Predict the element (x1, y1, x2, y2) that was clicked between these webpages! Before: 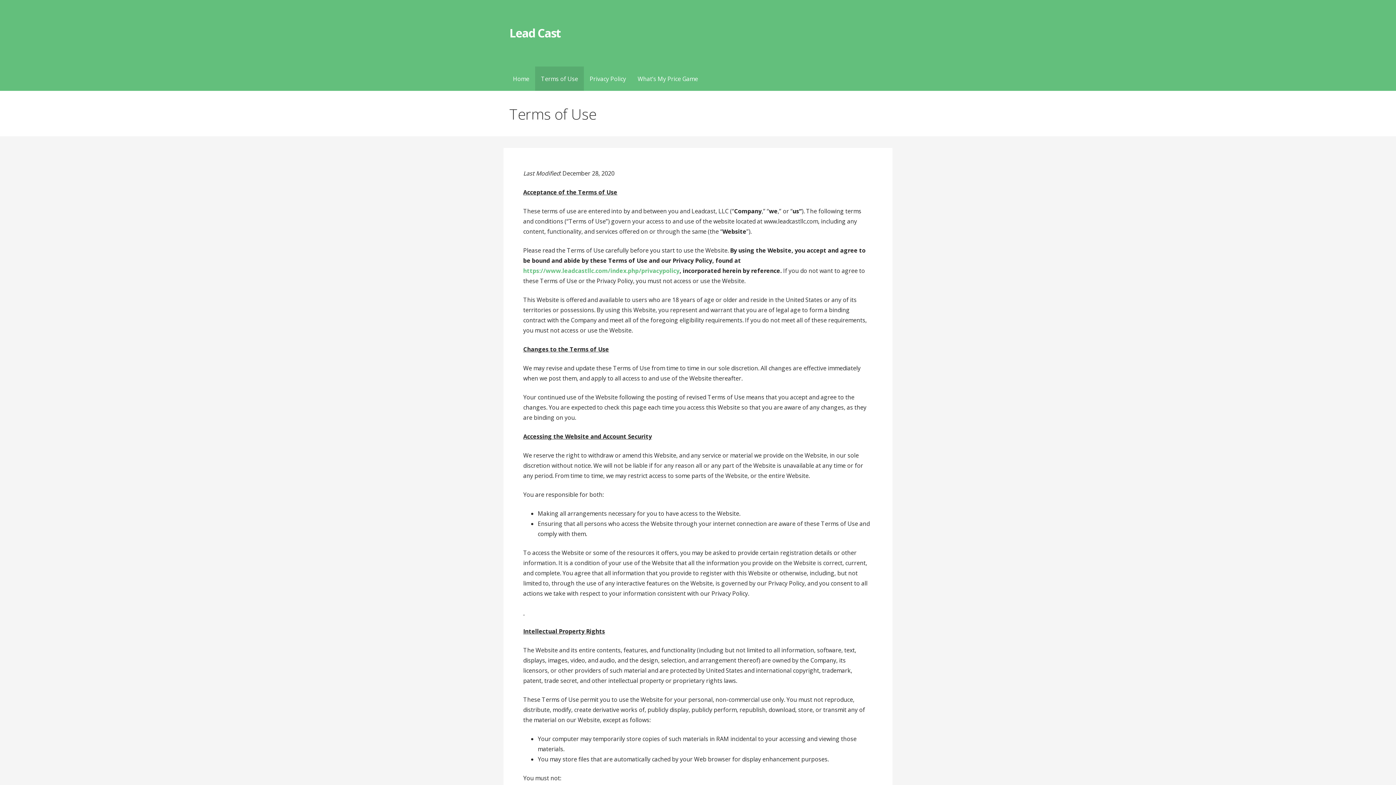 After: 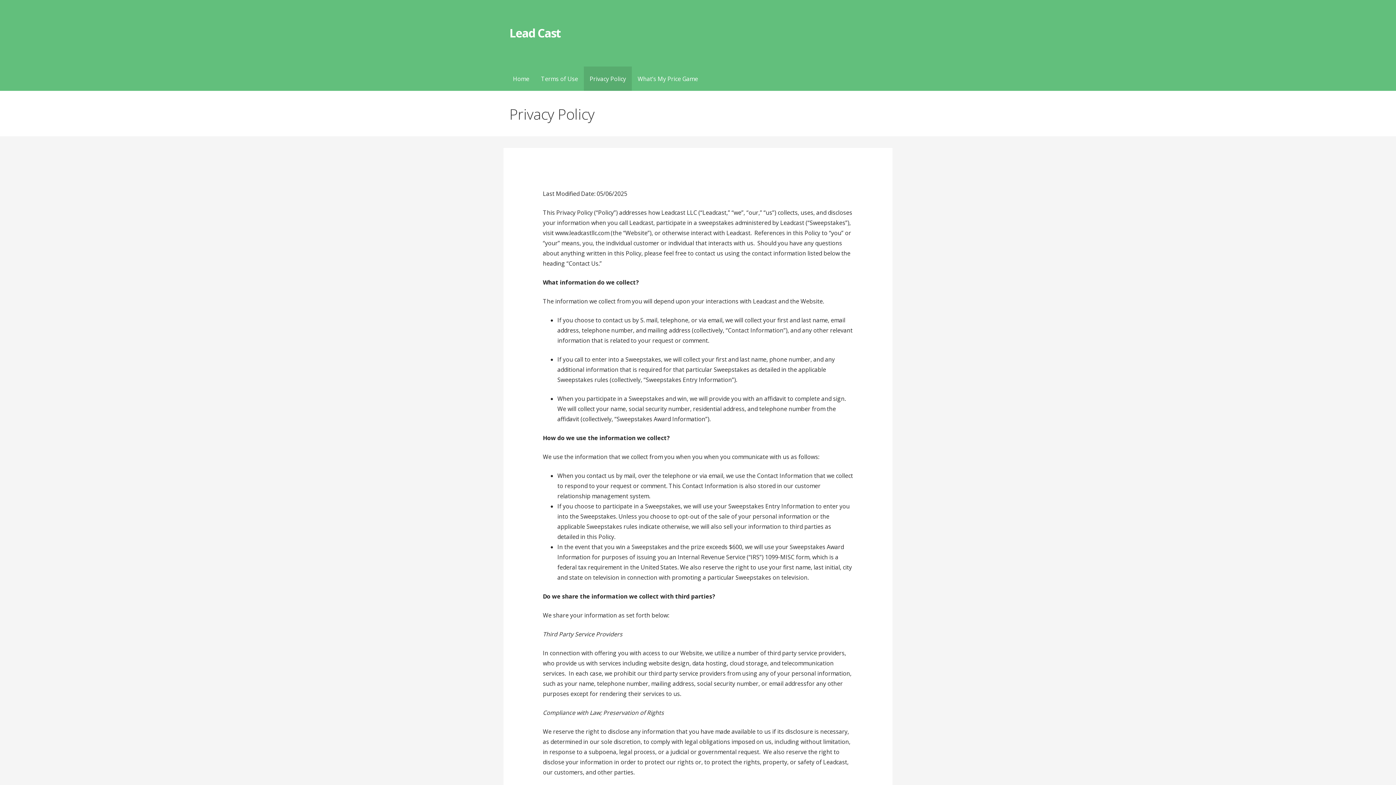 Action: label: https://www.leadcastllc.com/index.php/privacypolicy bbox: (523, 267, 679, 275)